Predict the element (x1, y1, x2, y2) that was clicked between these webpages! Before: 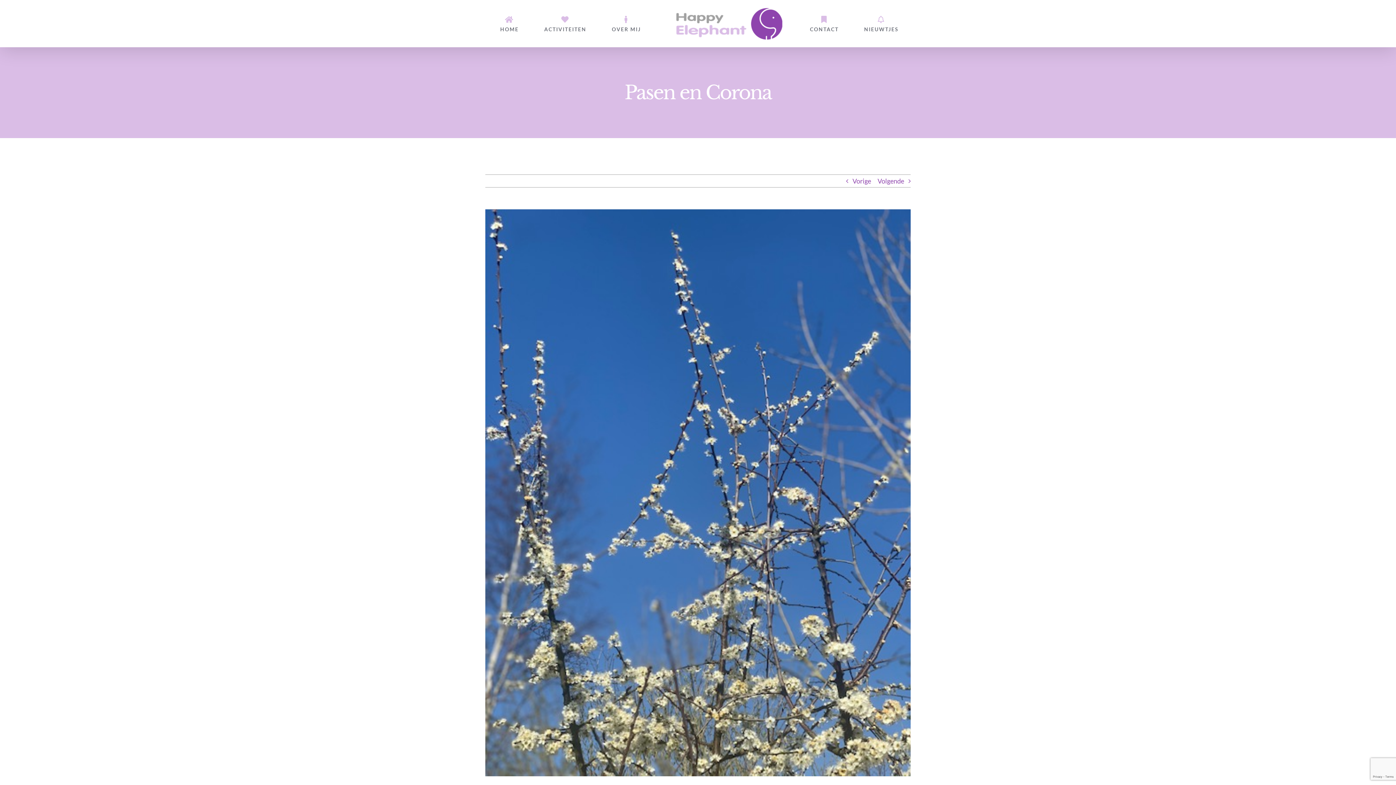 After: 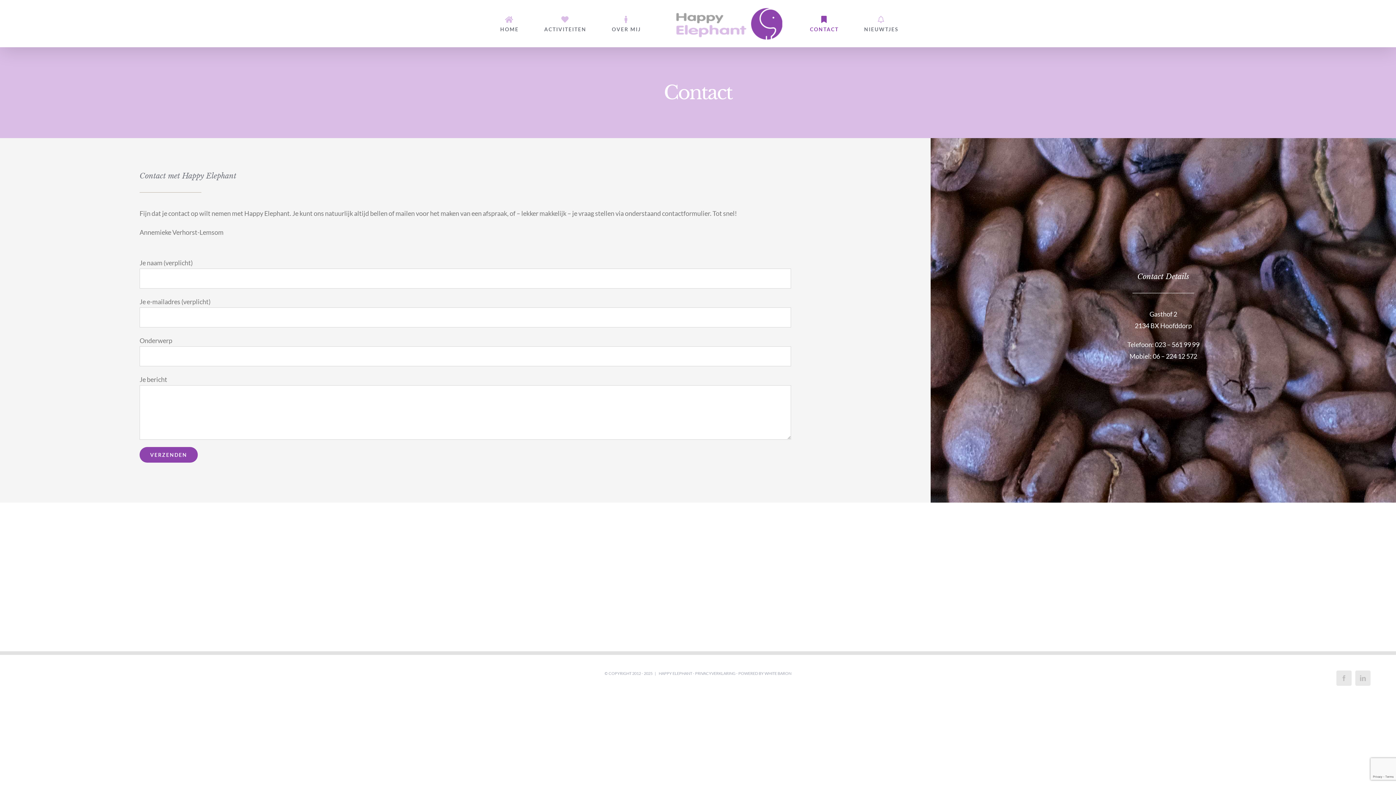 Action: label: CONTACT bbox: (810, 8, 838, 38)